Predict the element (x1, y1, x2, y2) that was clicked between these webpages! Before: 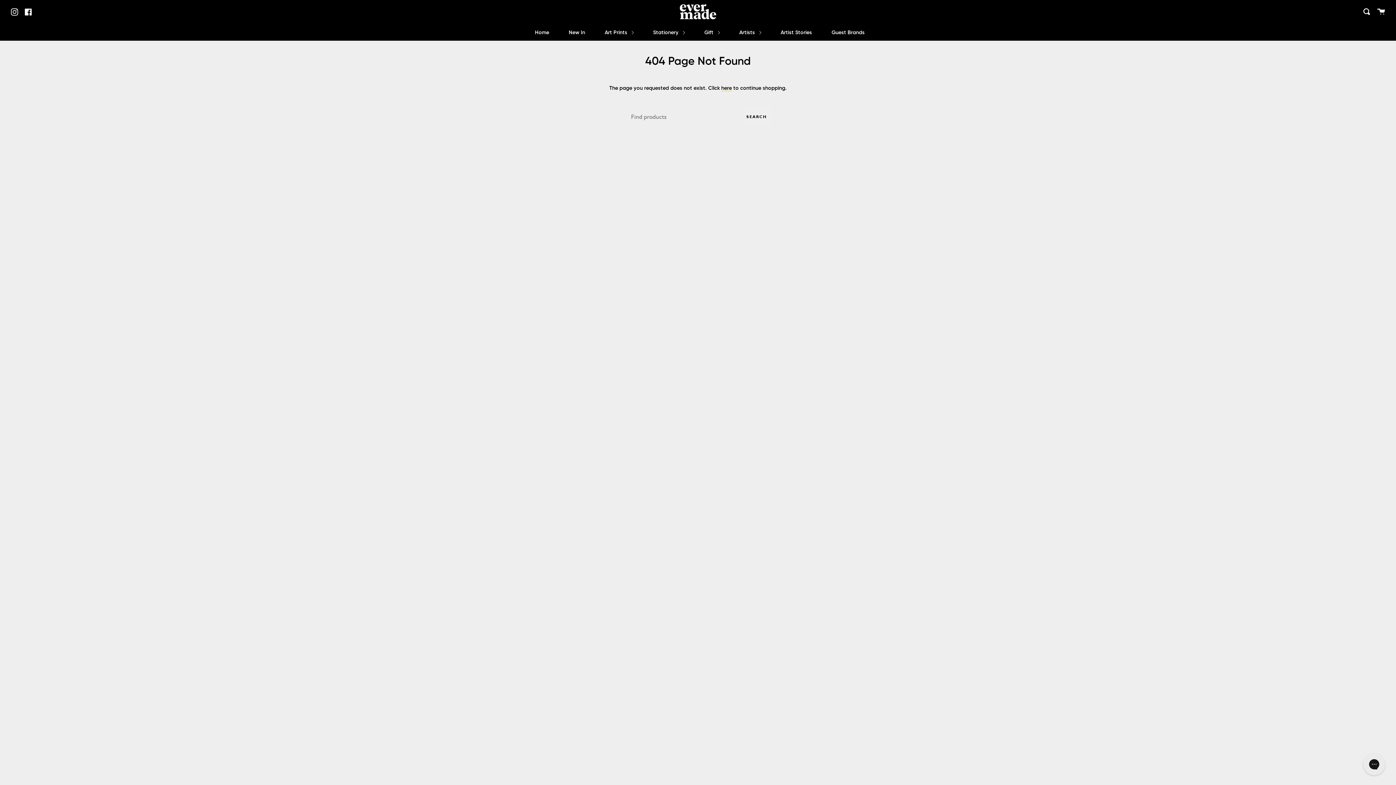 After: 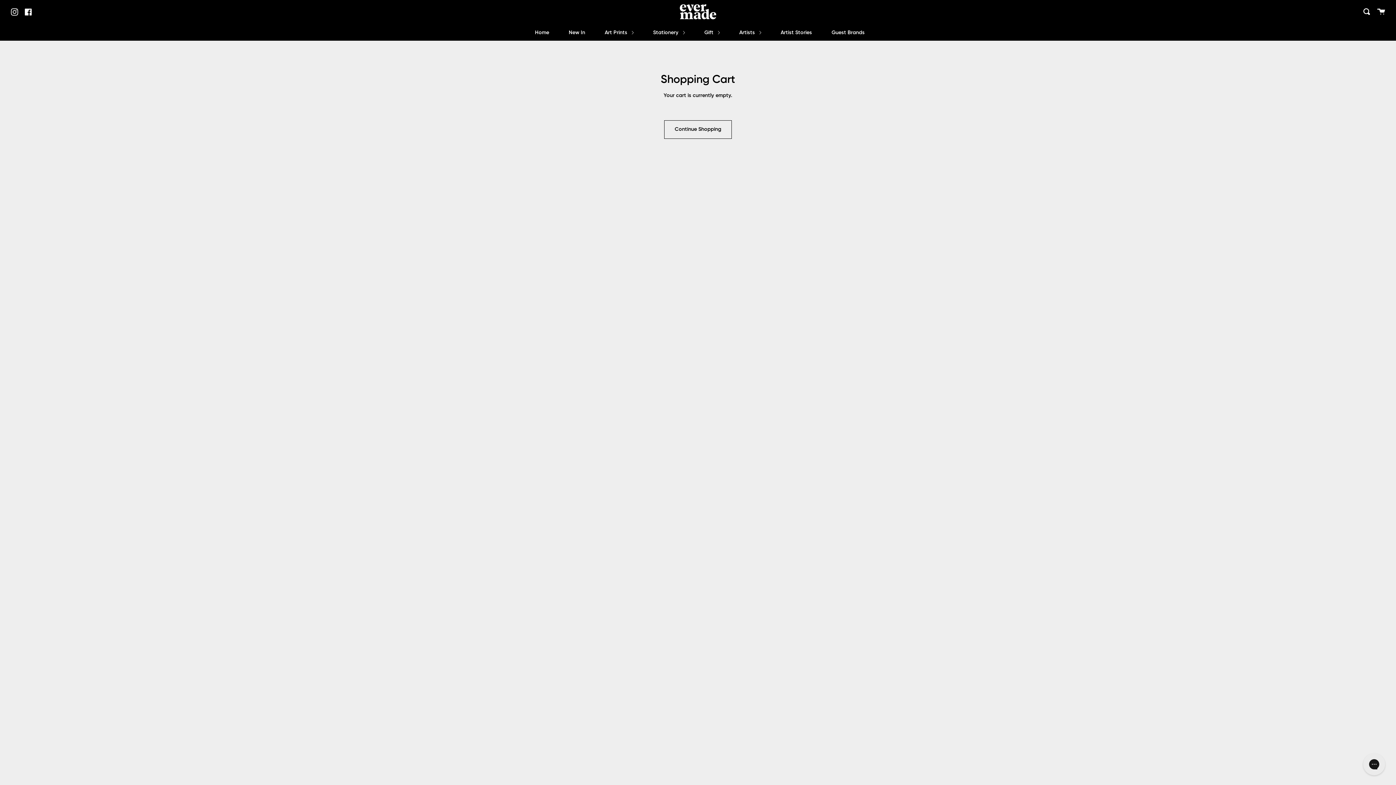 Action: label: Cart bbox: (1377, 0, 1385, 23)